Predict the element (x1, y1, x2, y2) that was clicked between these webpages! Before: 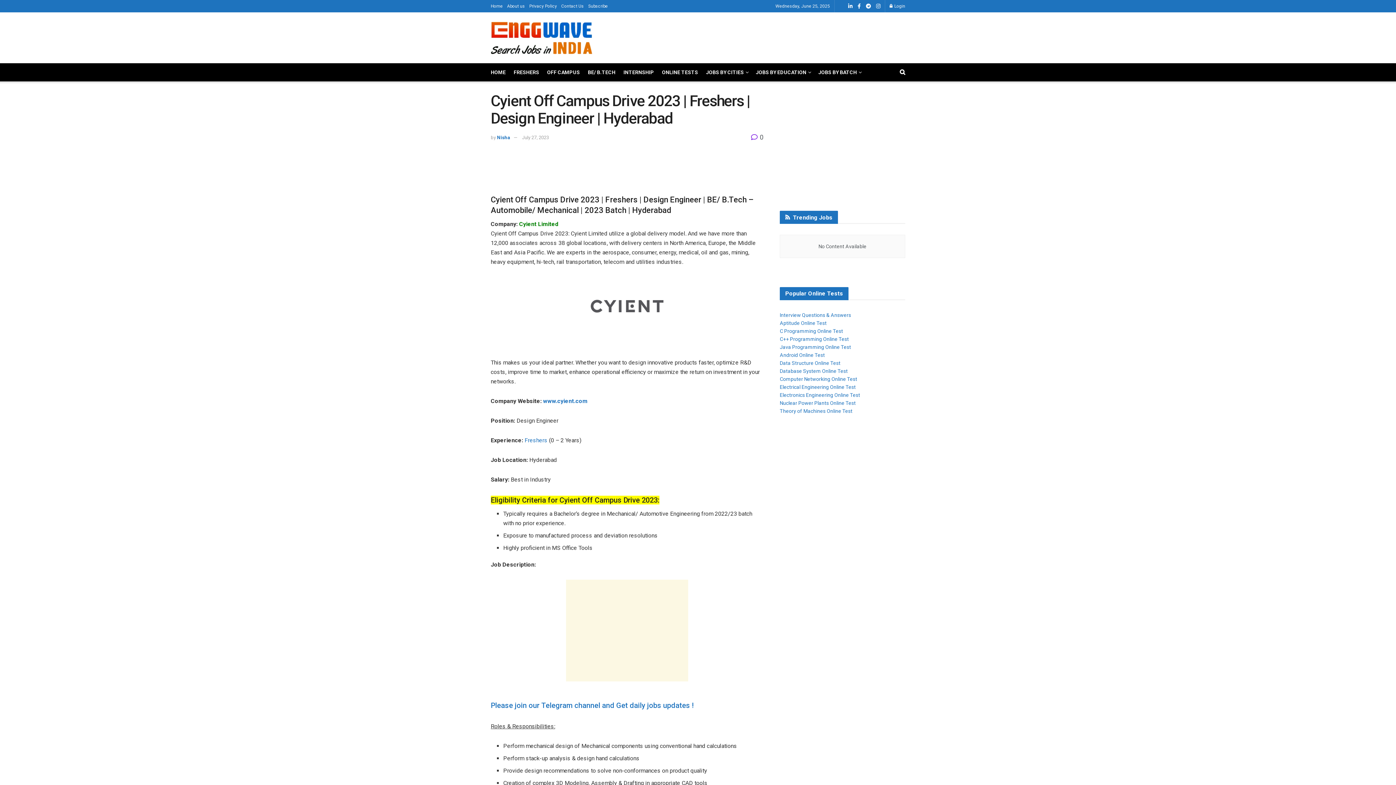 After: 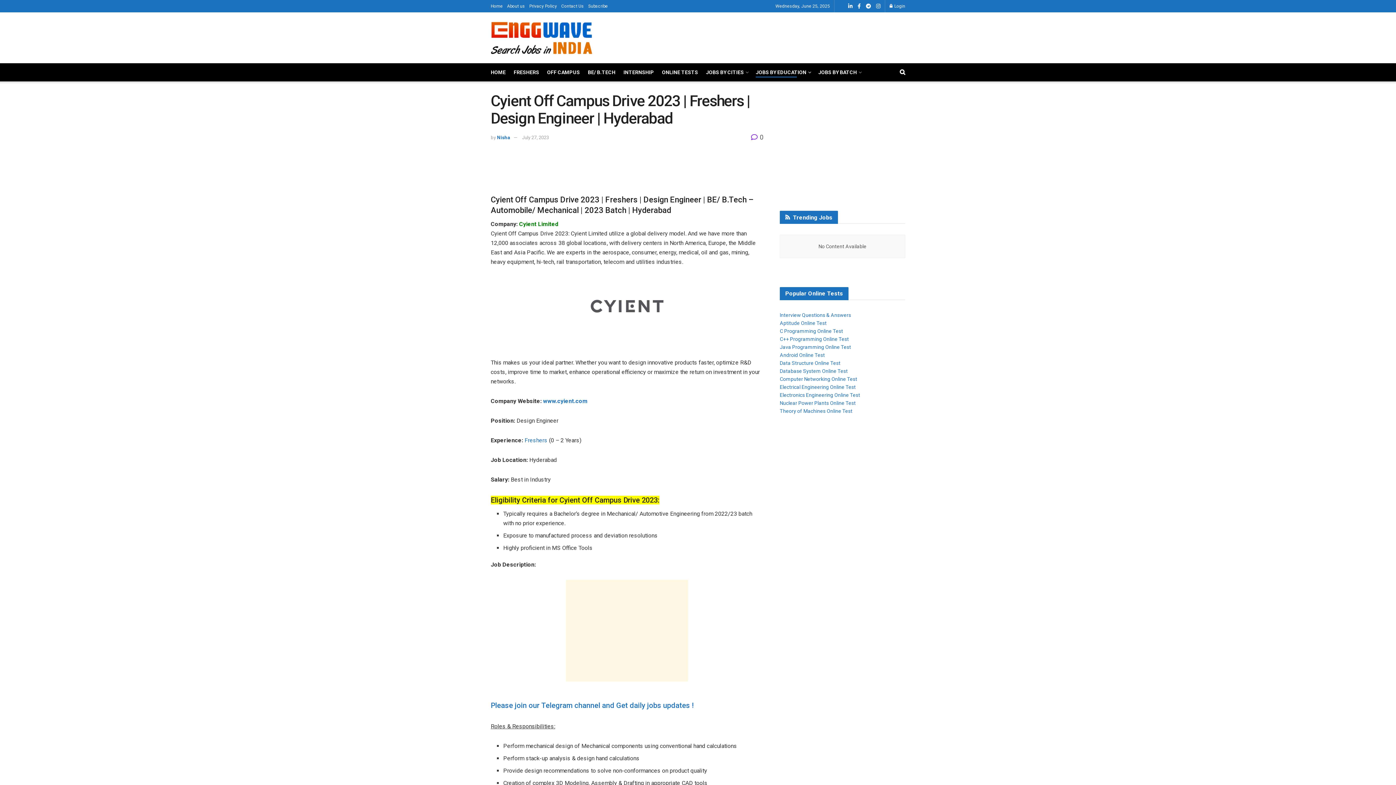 Action: label: JOBS BY EDUCATION bbox: (756, 67, 810, 77)